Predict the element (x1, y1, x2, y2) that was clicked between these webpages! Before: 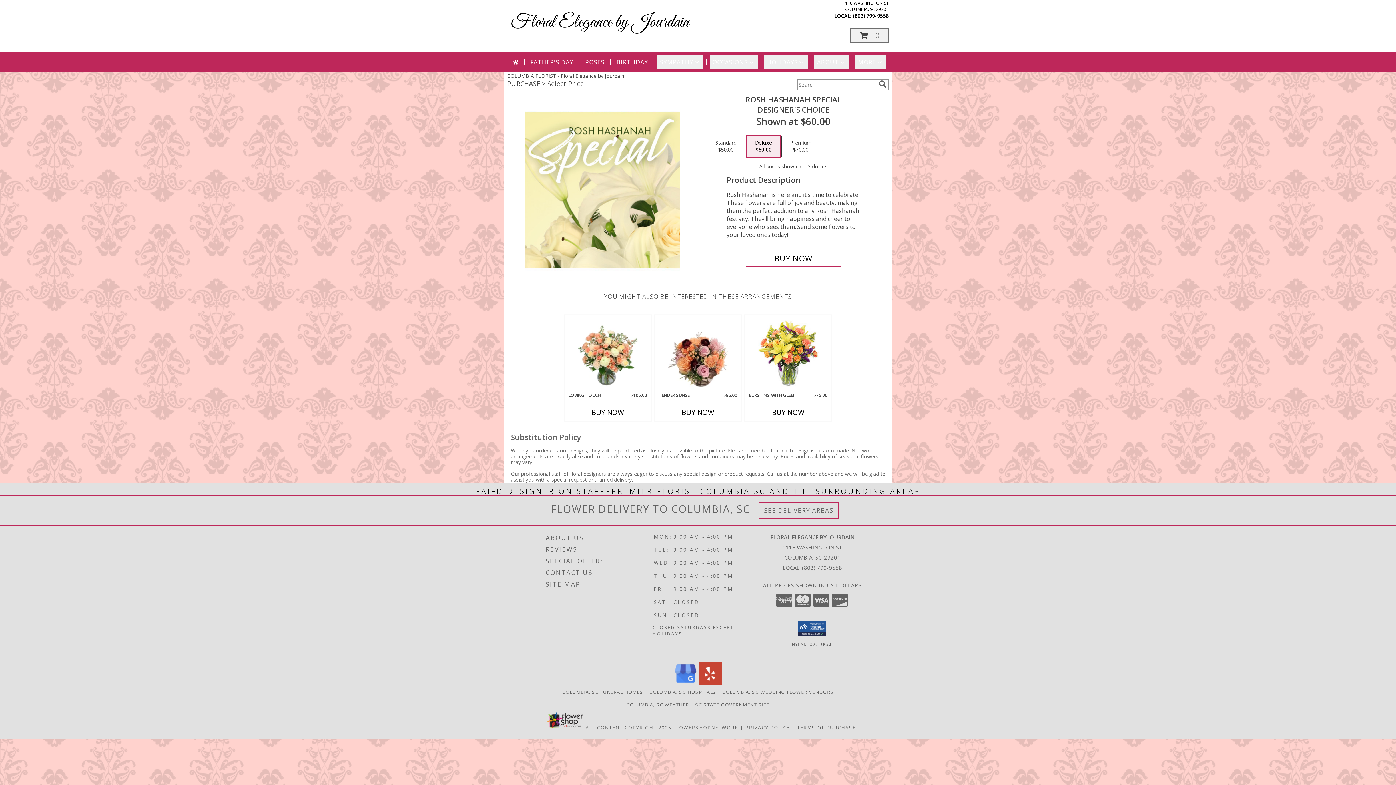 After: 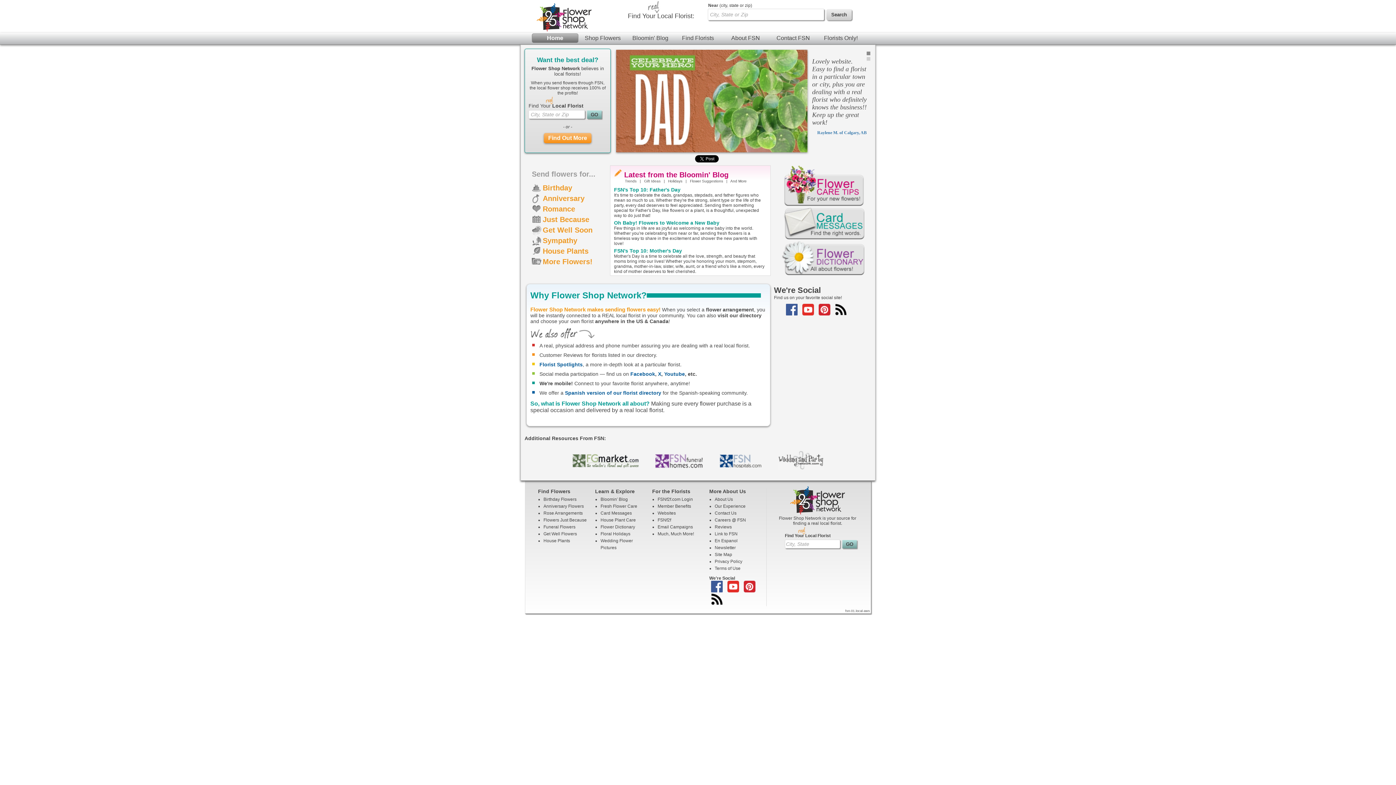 Action: label: Flower shop network opens in new window bbox: (673, 724, 738, 731)